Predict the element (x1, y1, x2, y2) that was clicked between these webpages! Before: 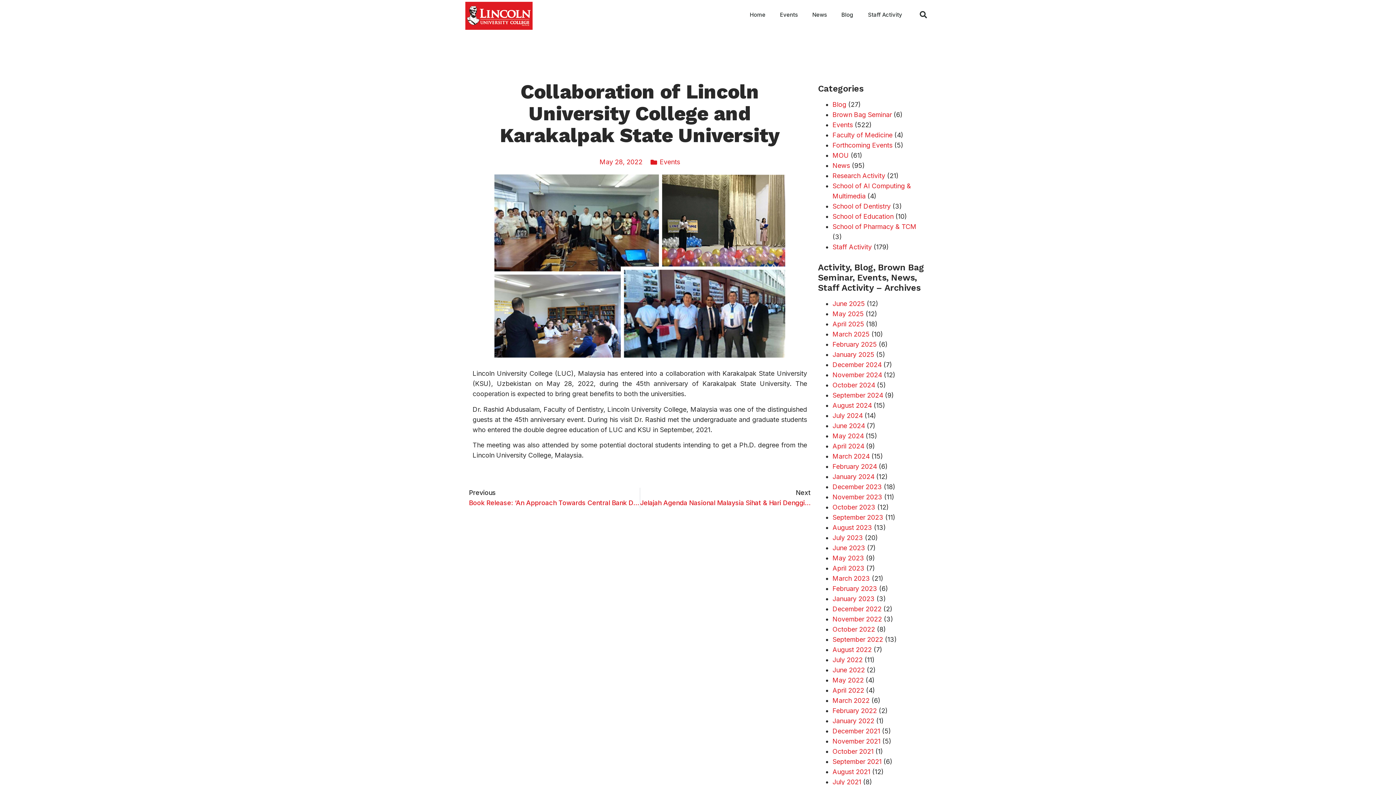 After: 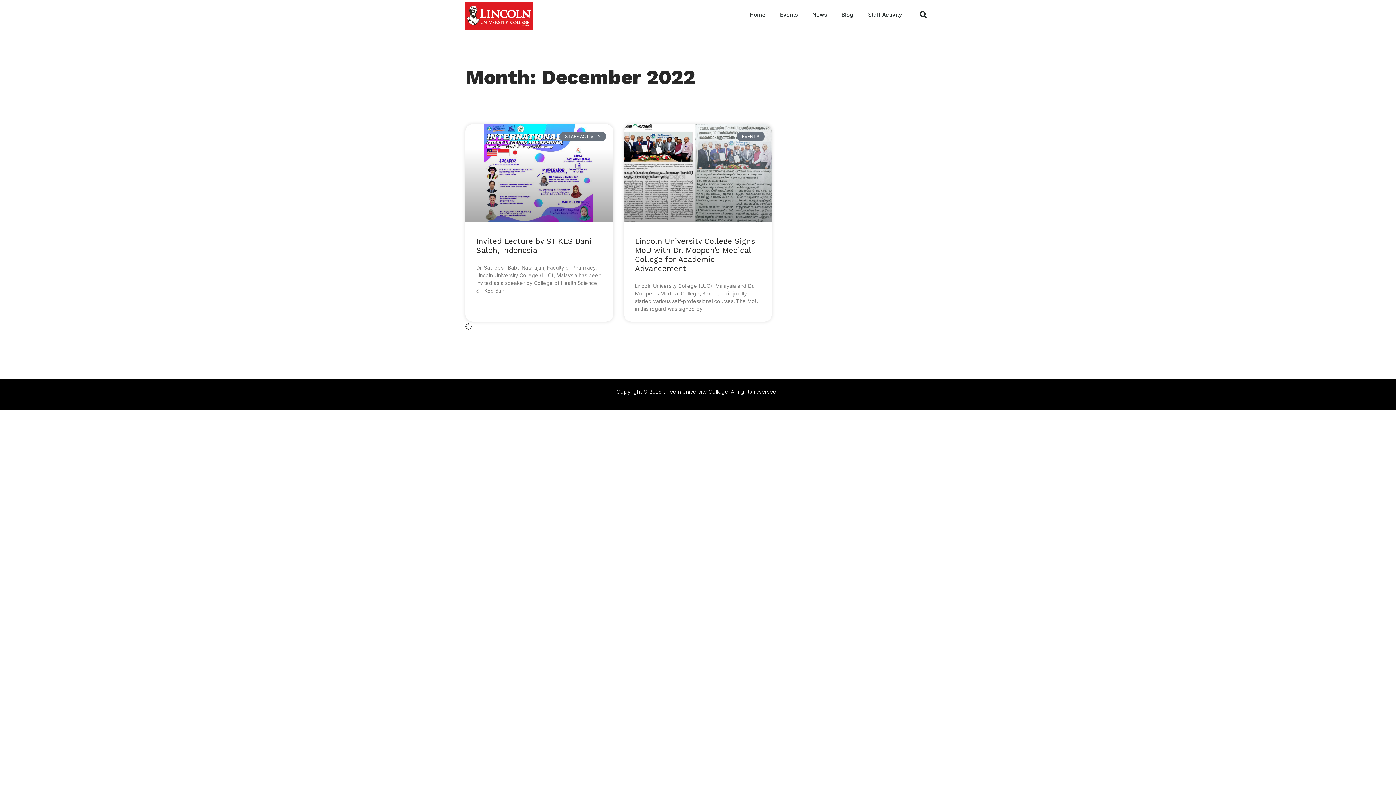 Action: bbox: (832, 605, 881, 613) label: December 2022